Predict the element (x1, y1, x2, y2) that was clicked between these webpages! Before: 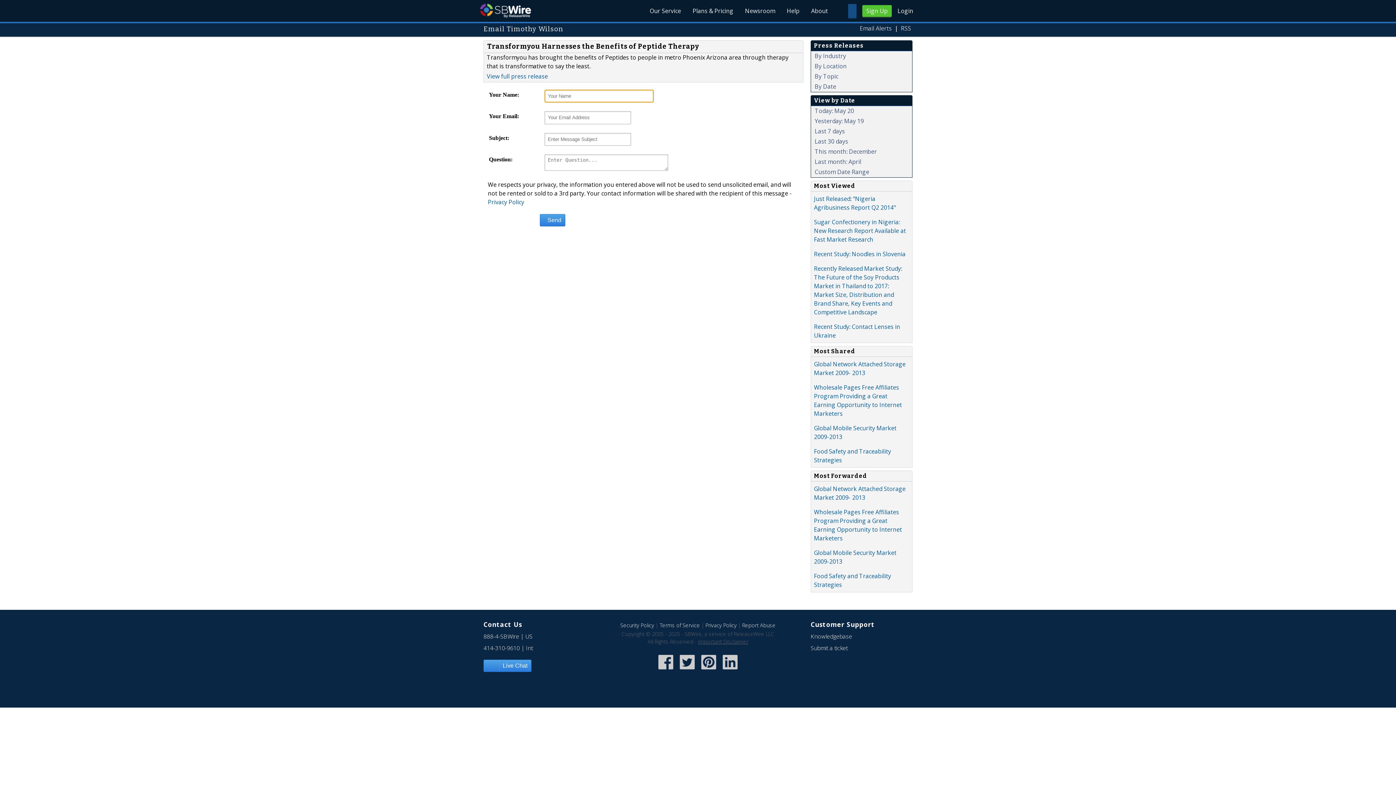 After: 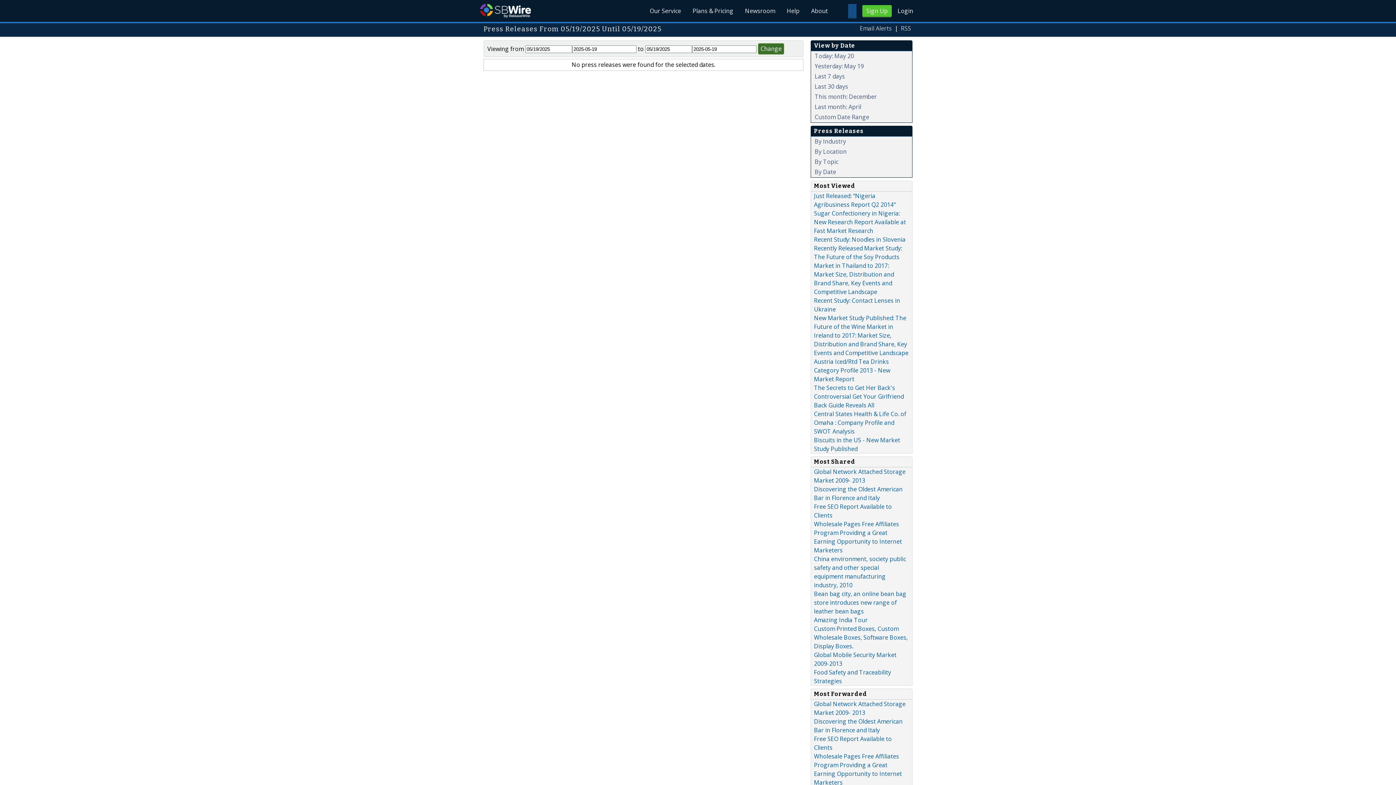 Action: bbox: (811, 116, 912, 125) label: Yesterday: May 19